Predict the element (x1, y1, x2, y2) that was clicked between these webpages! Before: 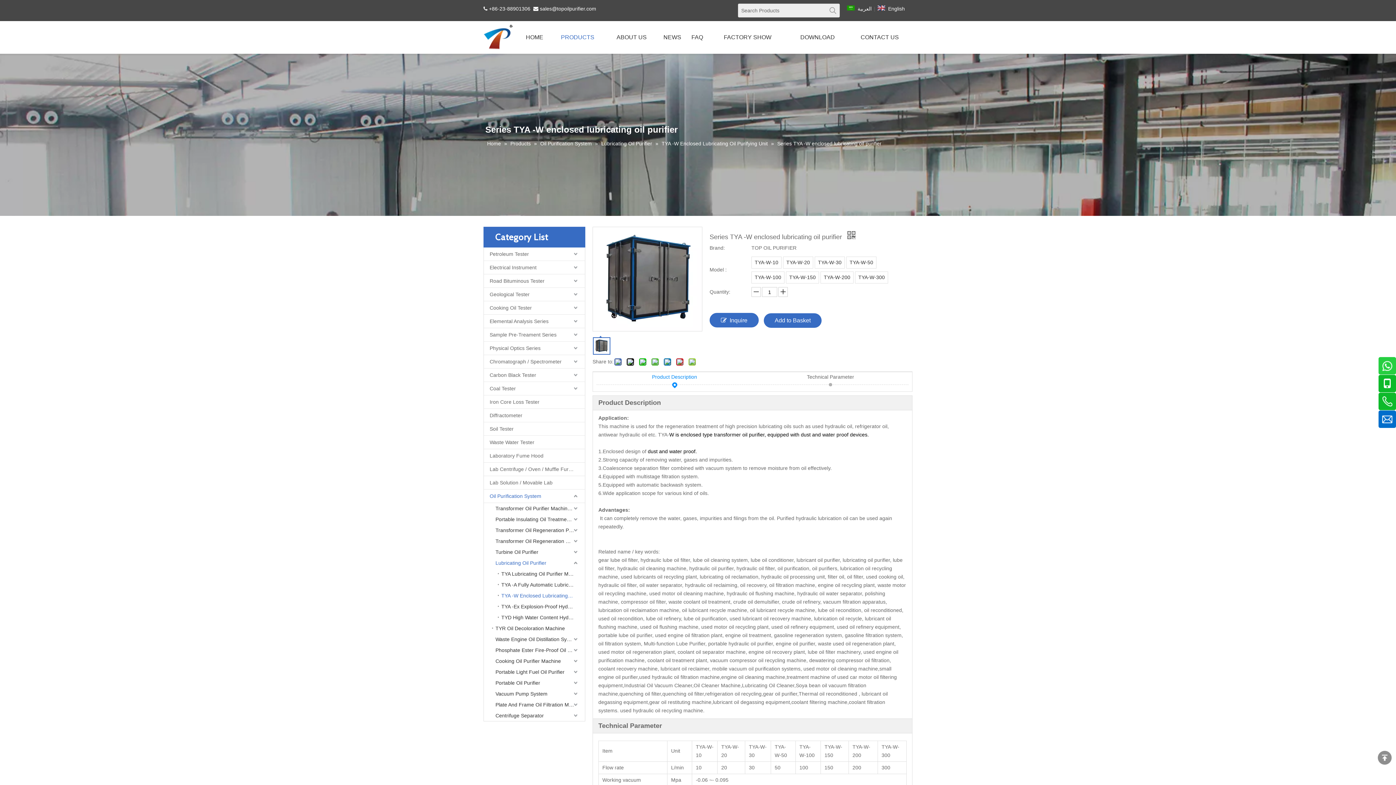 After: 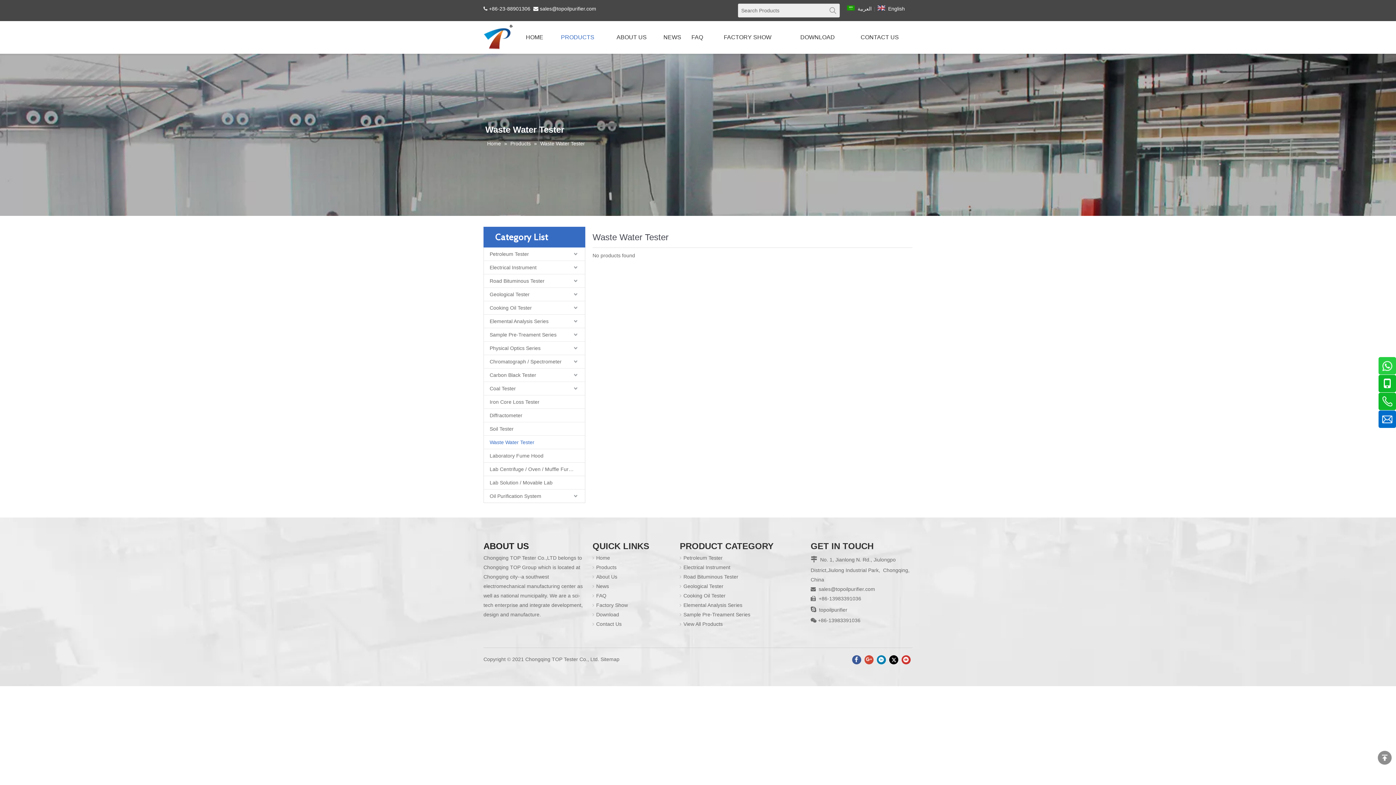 Action: label: Waste Water Tester bbox: (484, 436, 585, 449)